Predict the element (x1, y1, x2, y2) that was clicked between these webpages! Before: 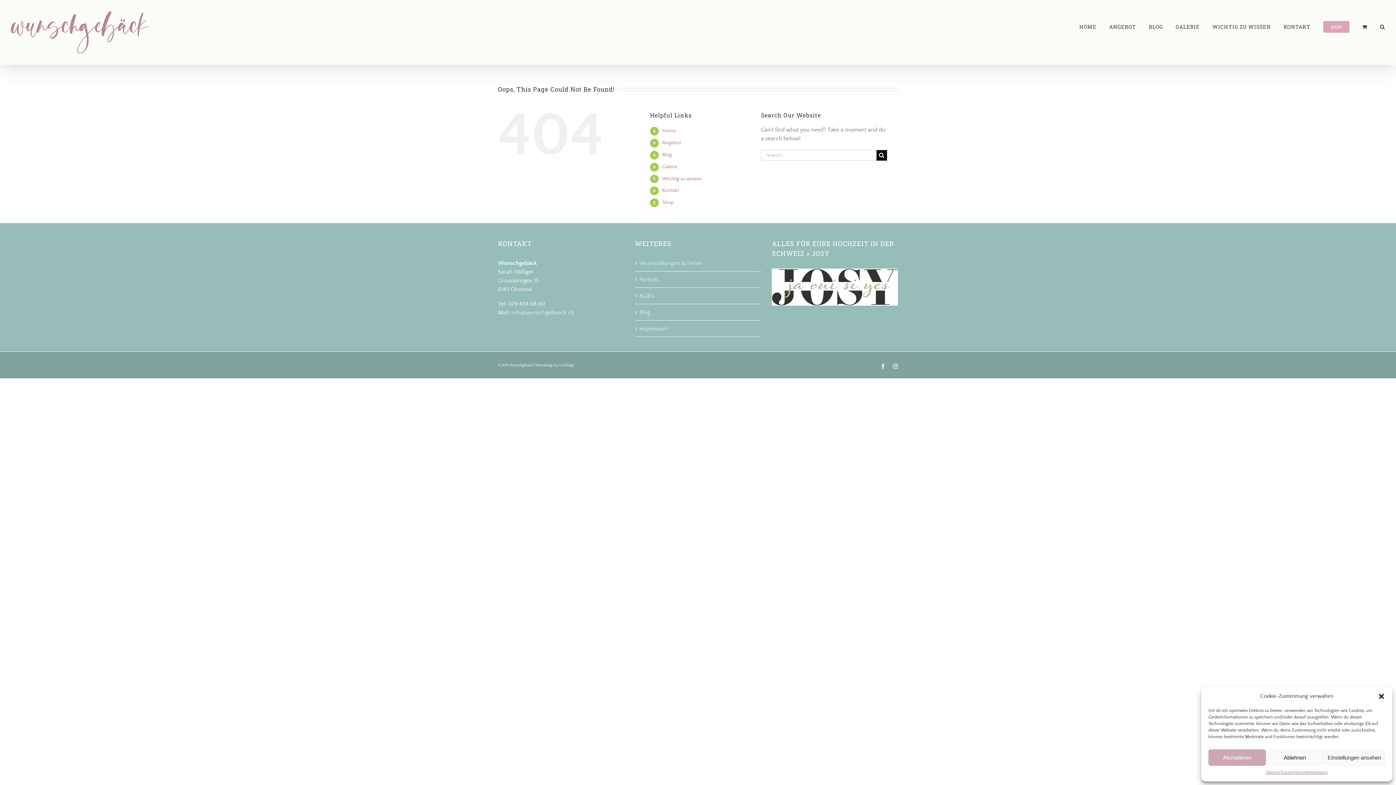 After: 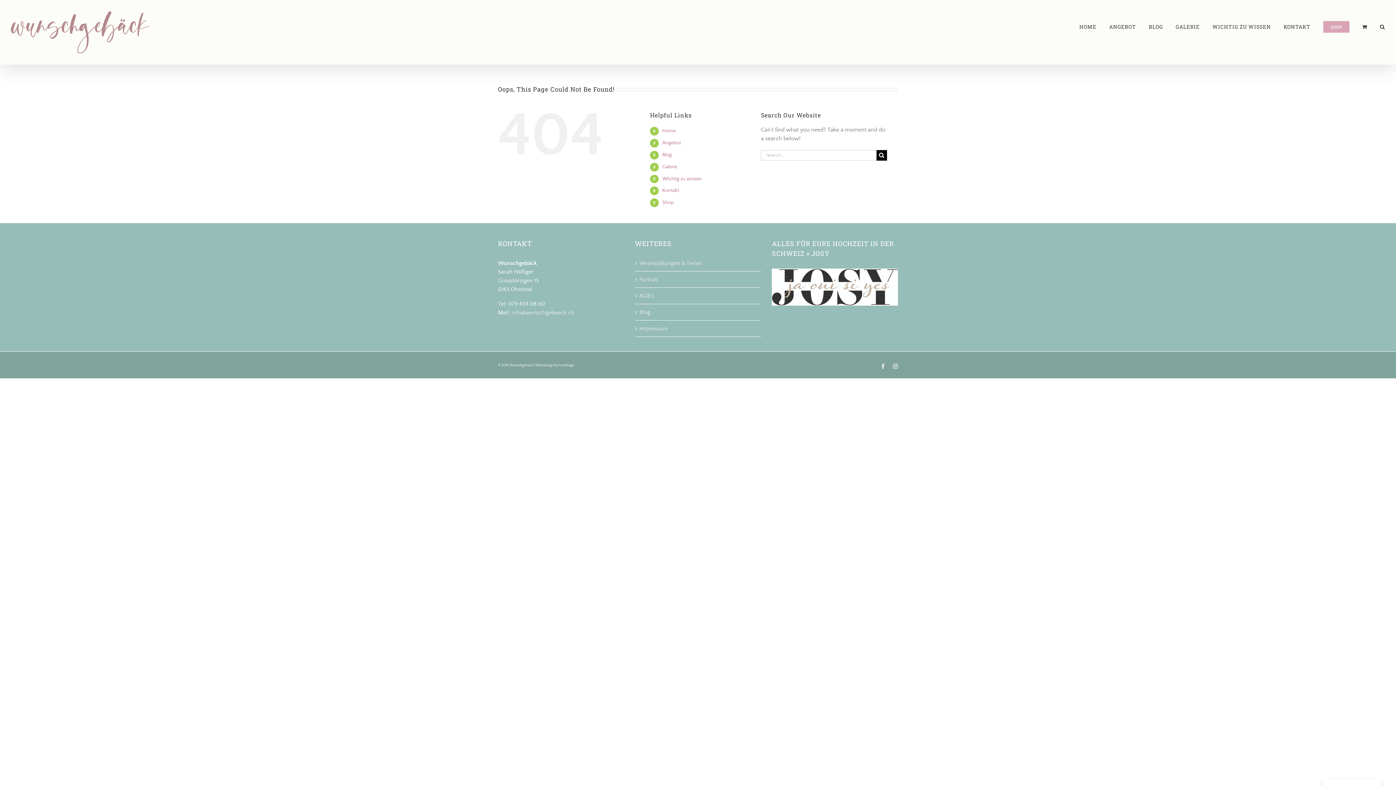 Action: label: Ablehnen bbox: (1266, 749, 1323, 766)